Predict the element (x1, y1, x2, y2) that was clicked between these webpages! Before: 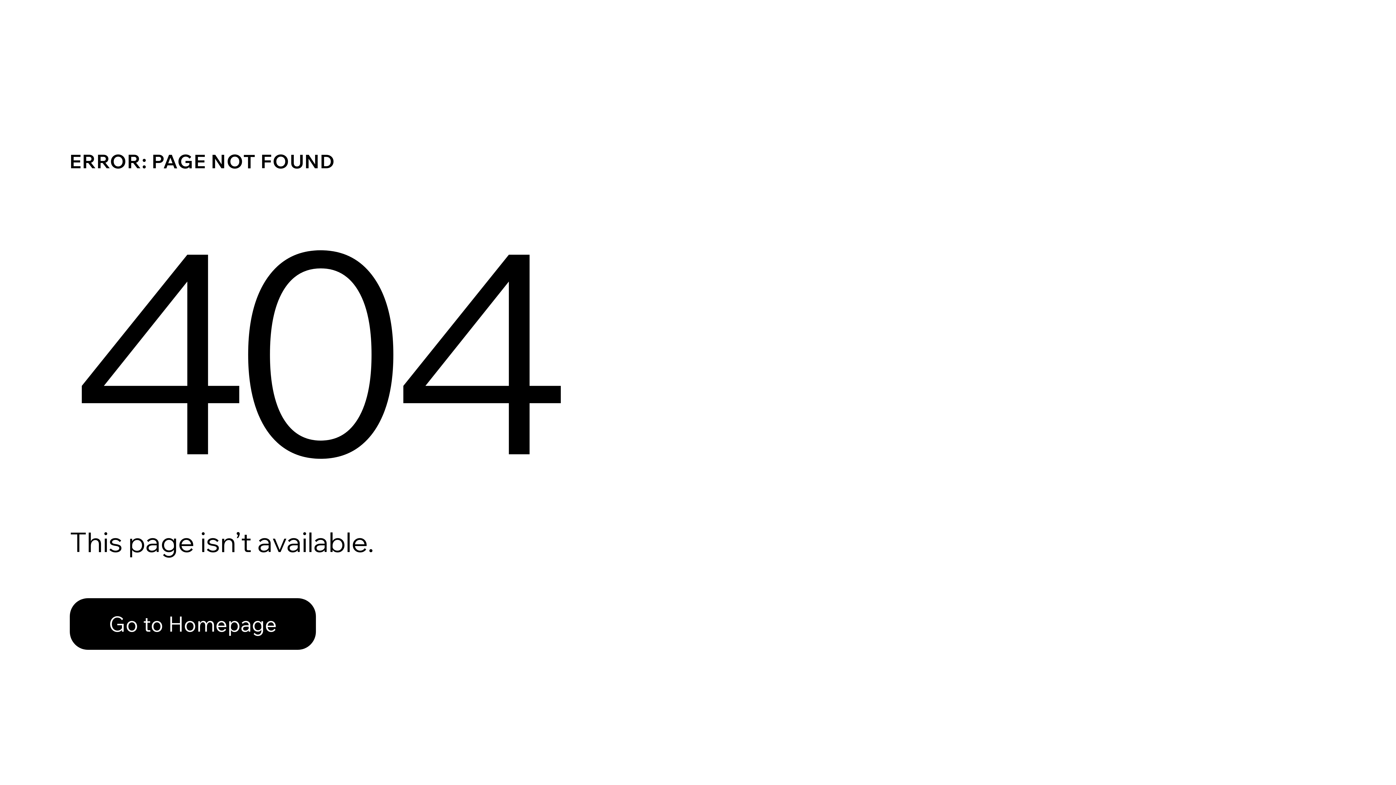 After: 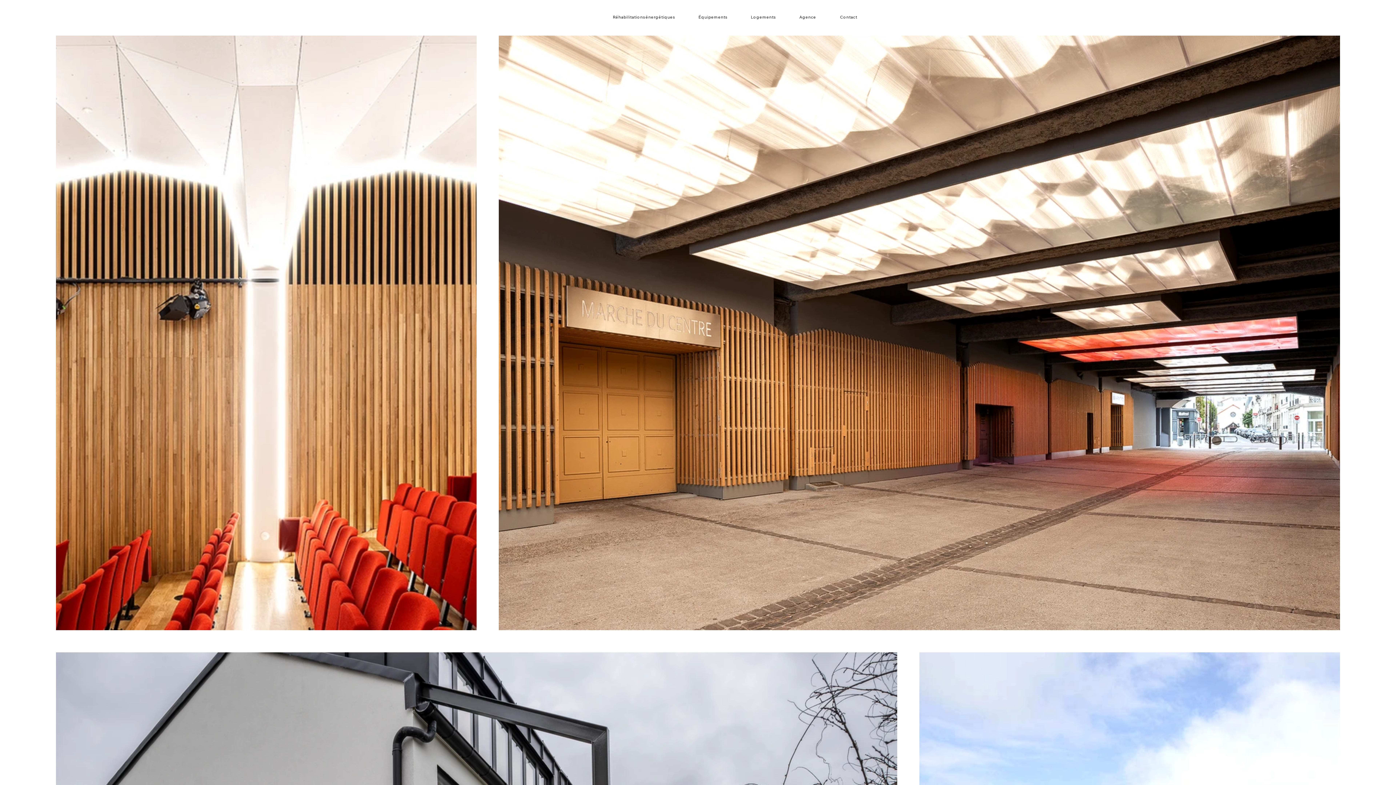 Action: bbox: (69, 582, 768, 659) label: Go to Homepage